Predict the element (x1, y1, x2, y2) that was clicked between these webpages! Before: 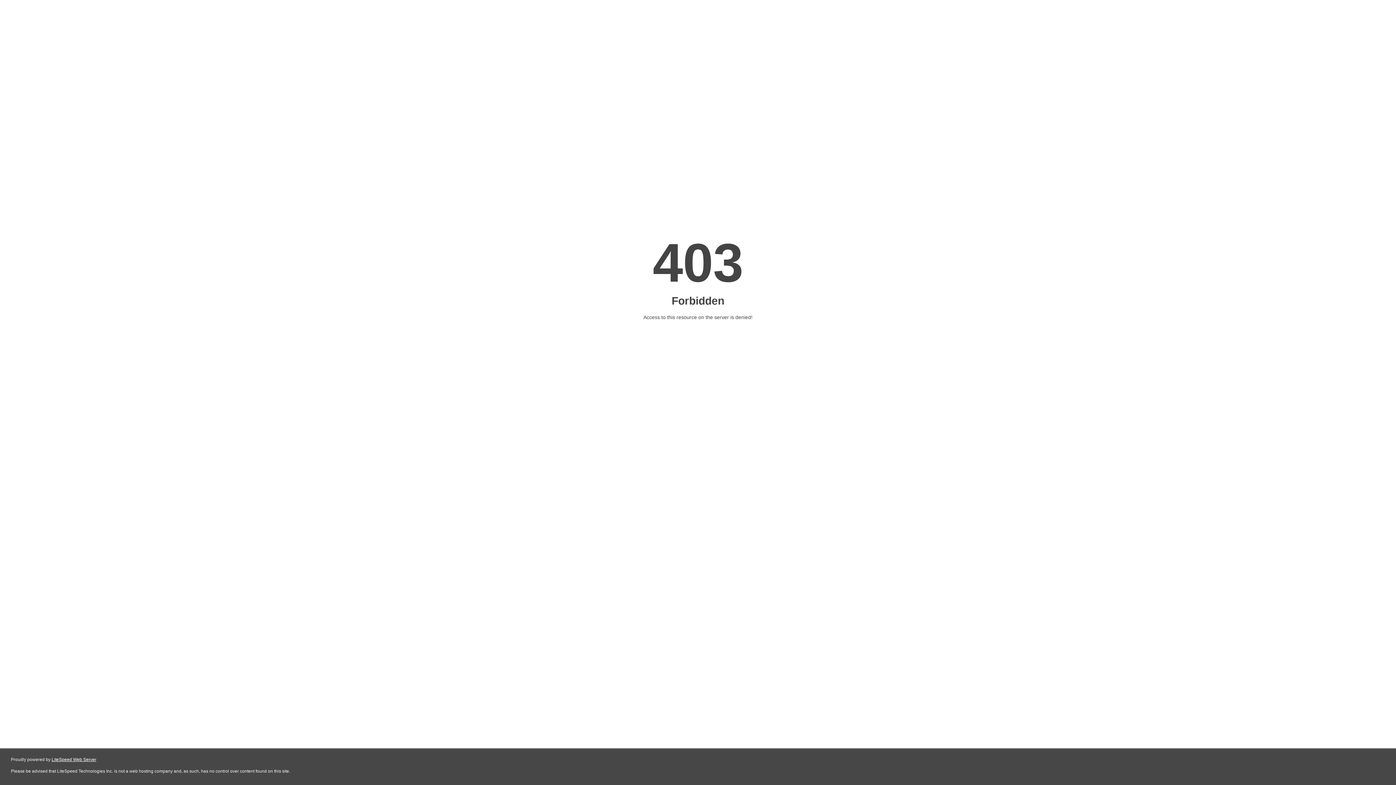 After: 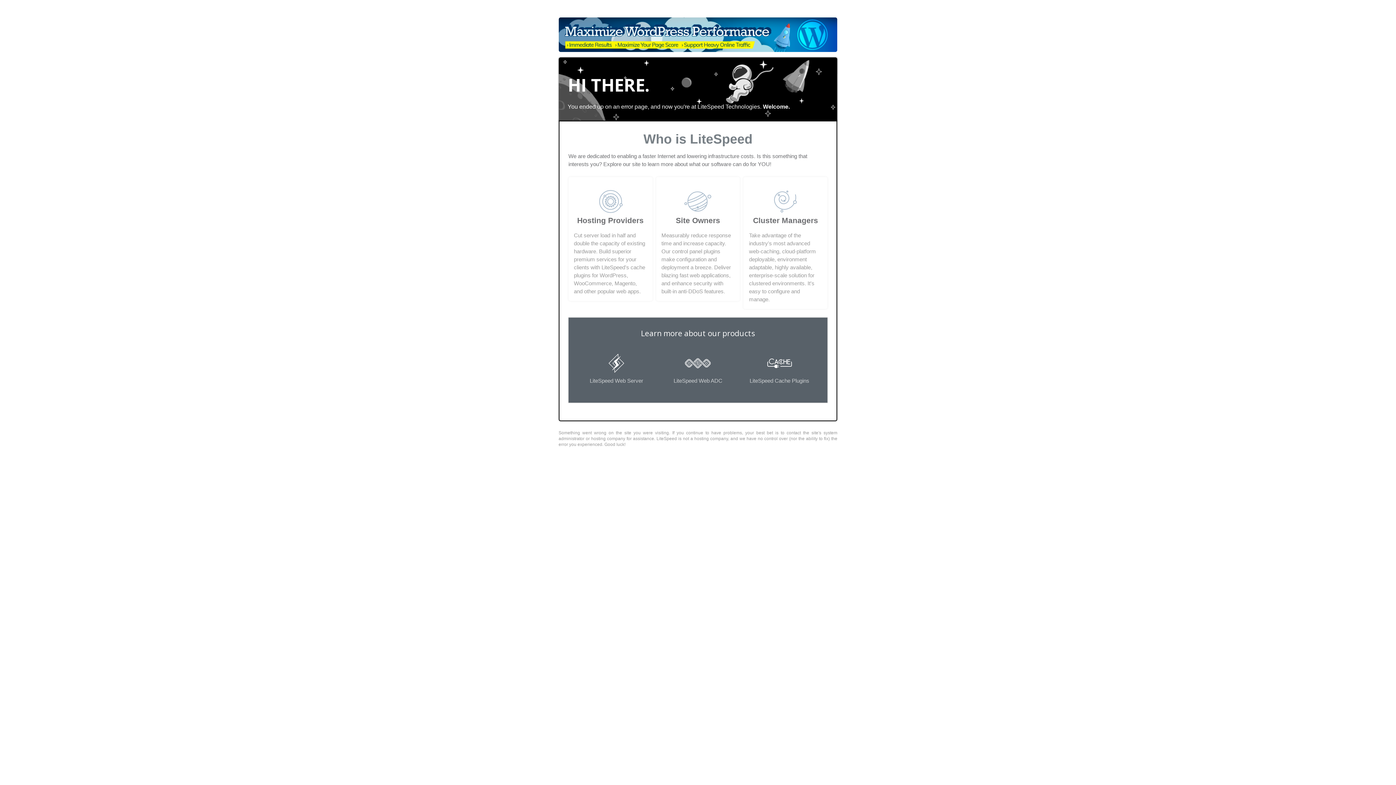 Action: label: LiteSpeed Web Server bbox: (51, 757, 96, 762)